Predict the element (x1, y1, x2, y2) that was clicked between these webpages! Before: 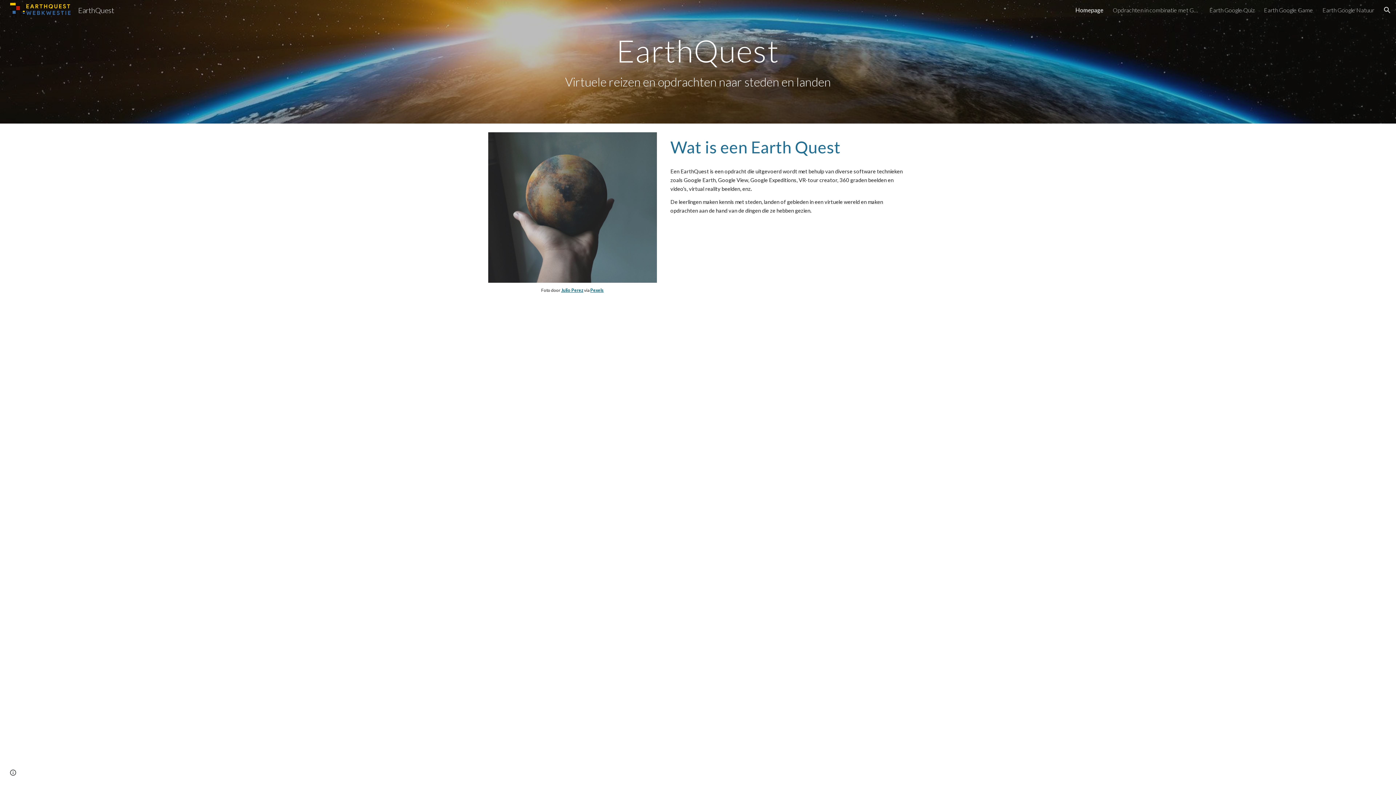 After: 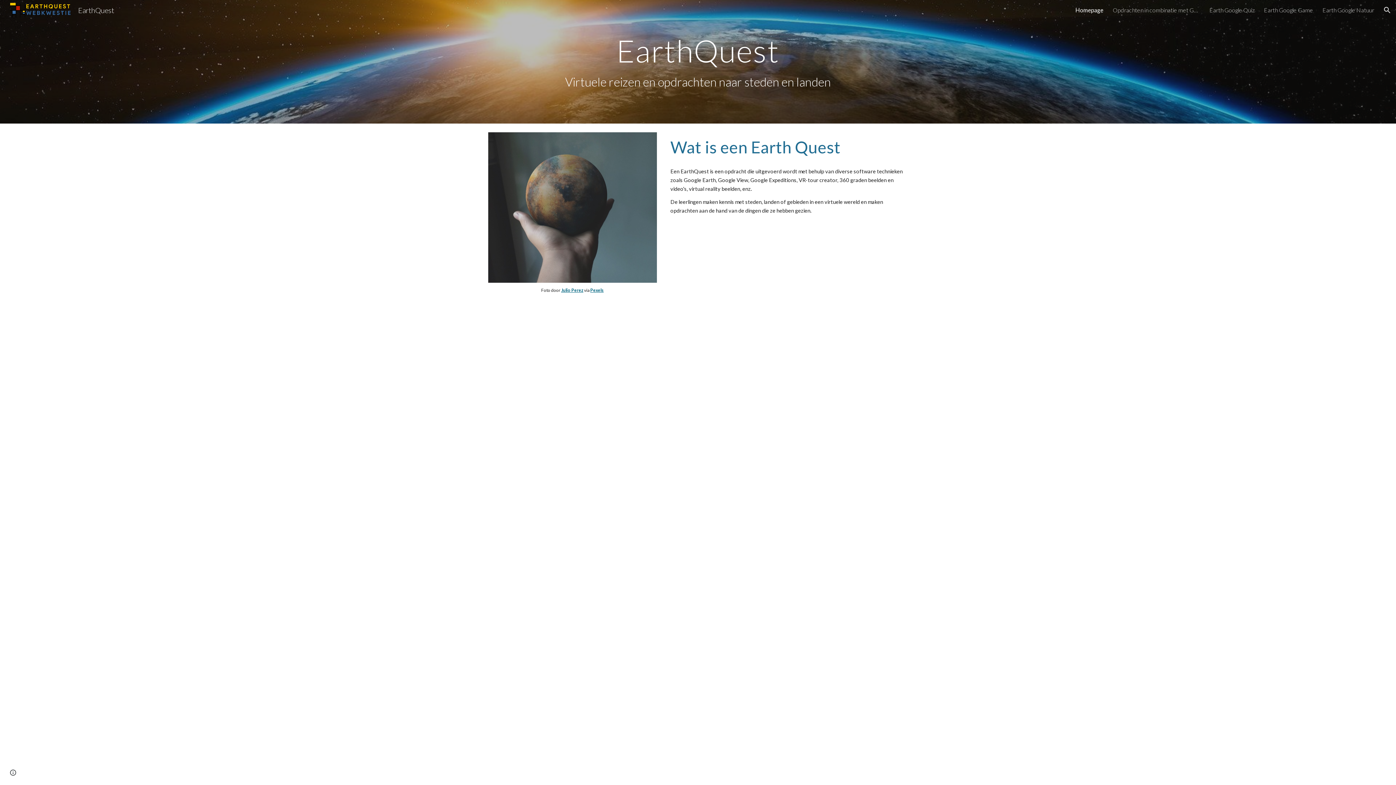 Action: label:   bbox: (589, 287, 590, 293)